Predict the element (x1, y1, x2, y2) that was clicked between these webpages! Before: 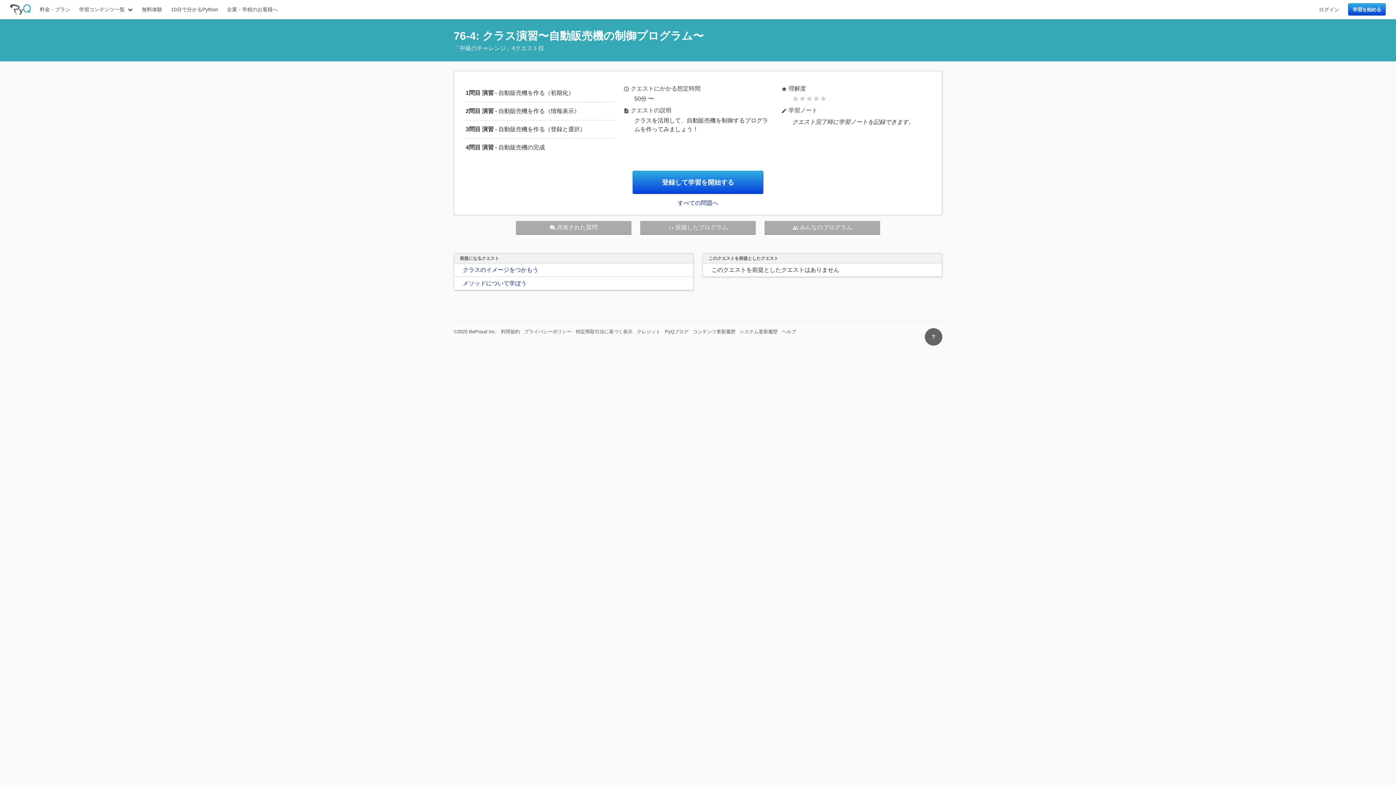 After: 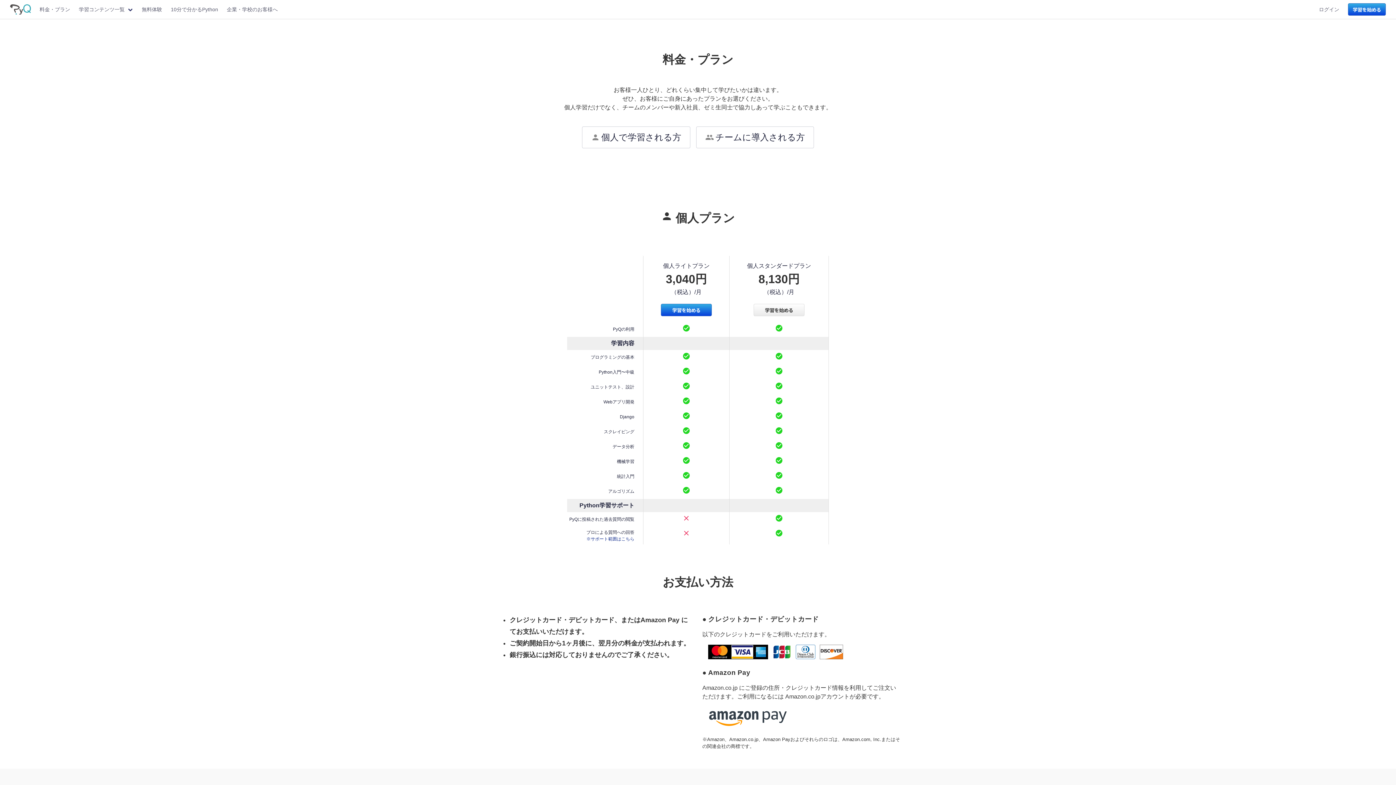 Action: bbox: (35, 0, 74, 18) label: 料金・プラン